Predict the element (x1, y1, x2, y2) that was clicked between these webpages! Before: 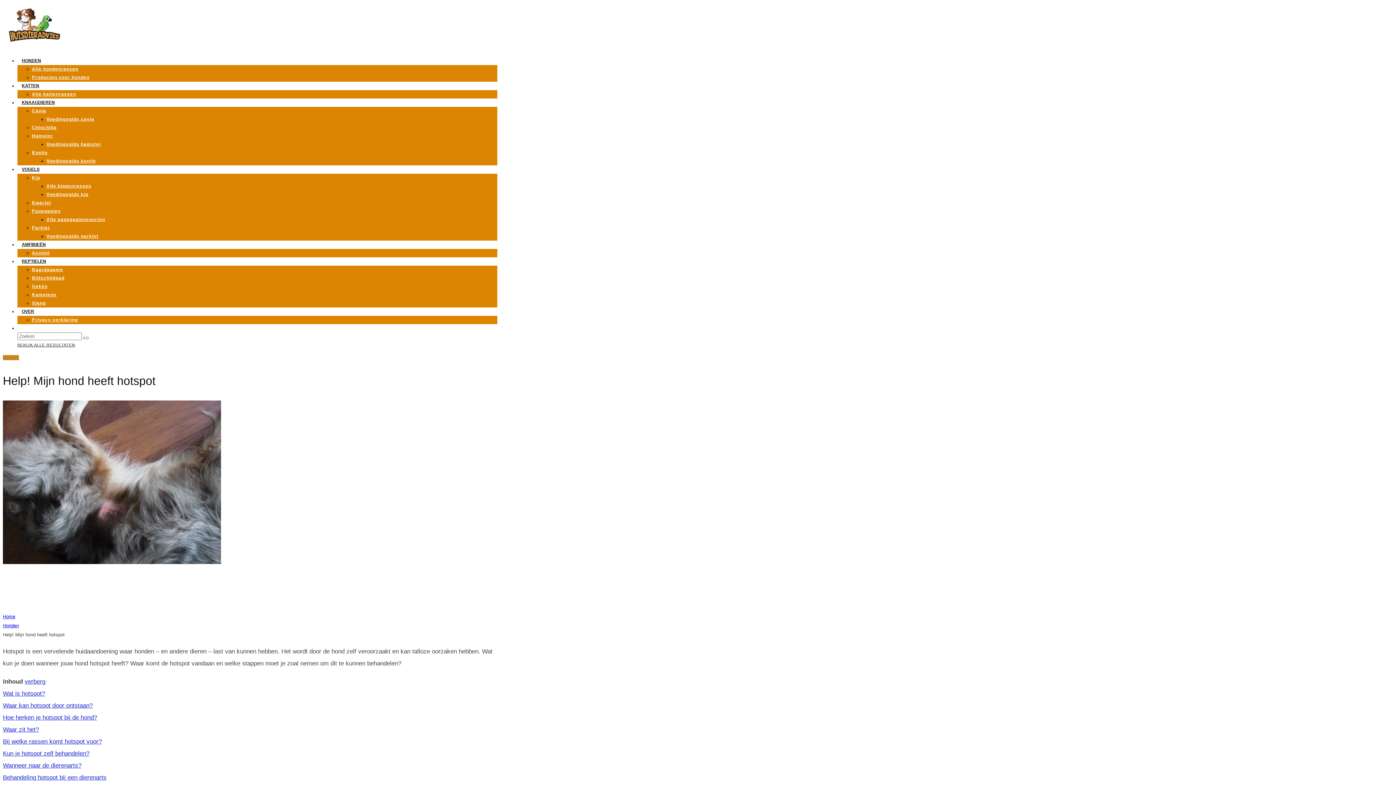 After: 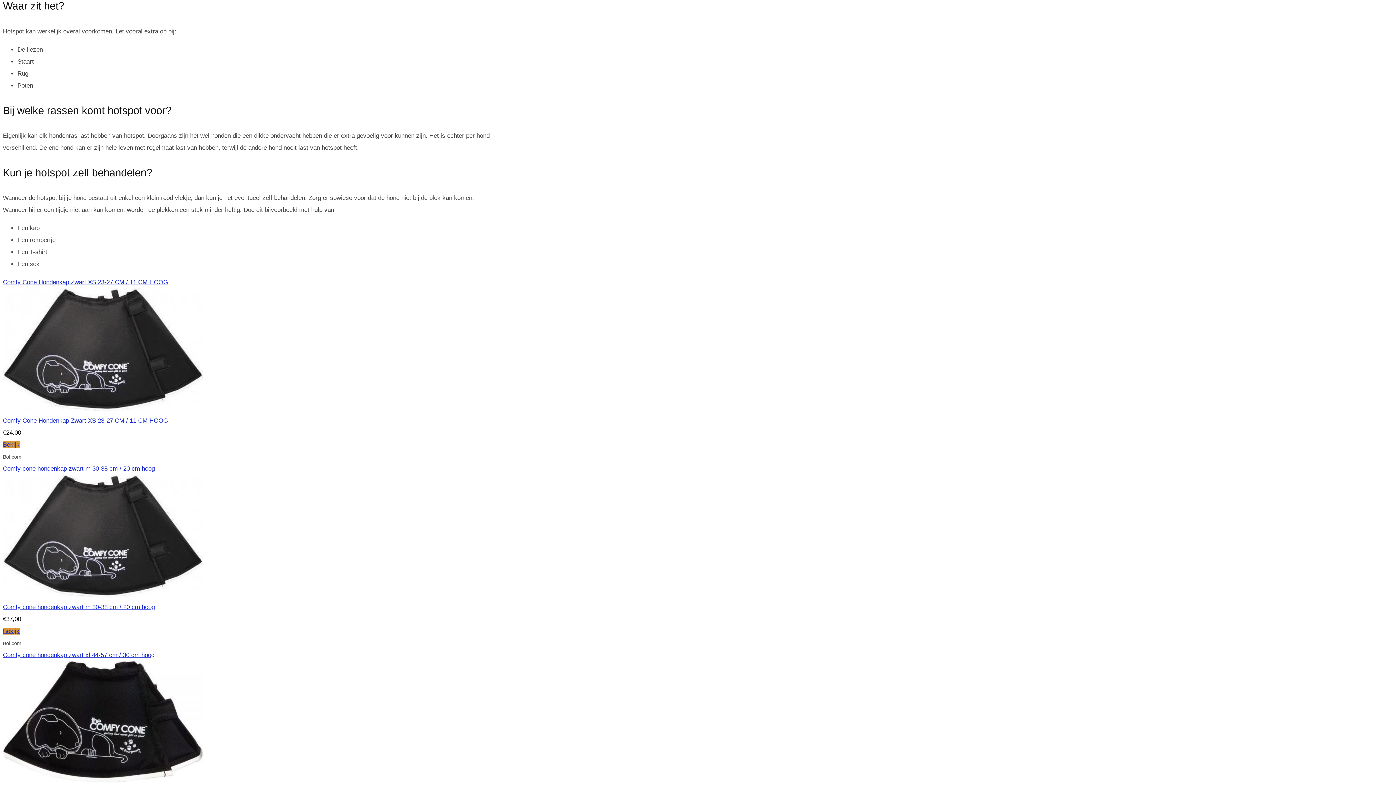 Action: bbox: (2, 726, 38, 733) label: Waar zit het?